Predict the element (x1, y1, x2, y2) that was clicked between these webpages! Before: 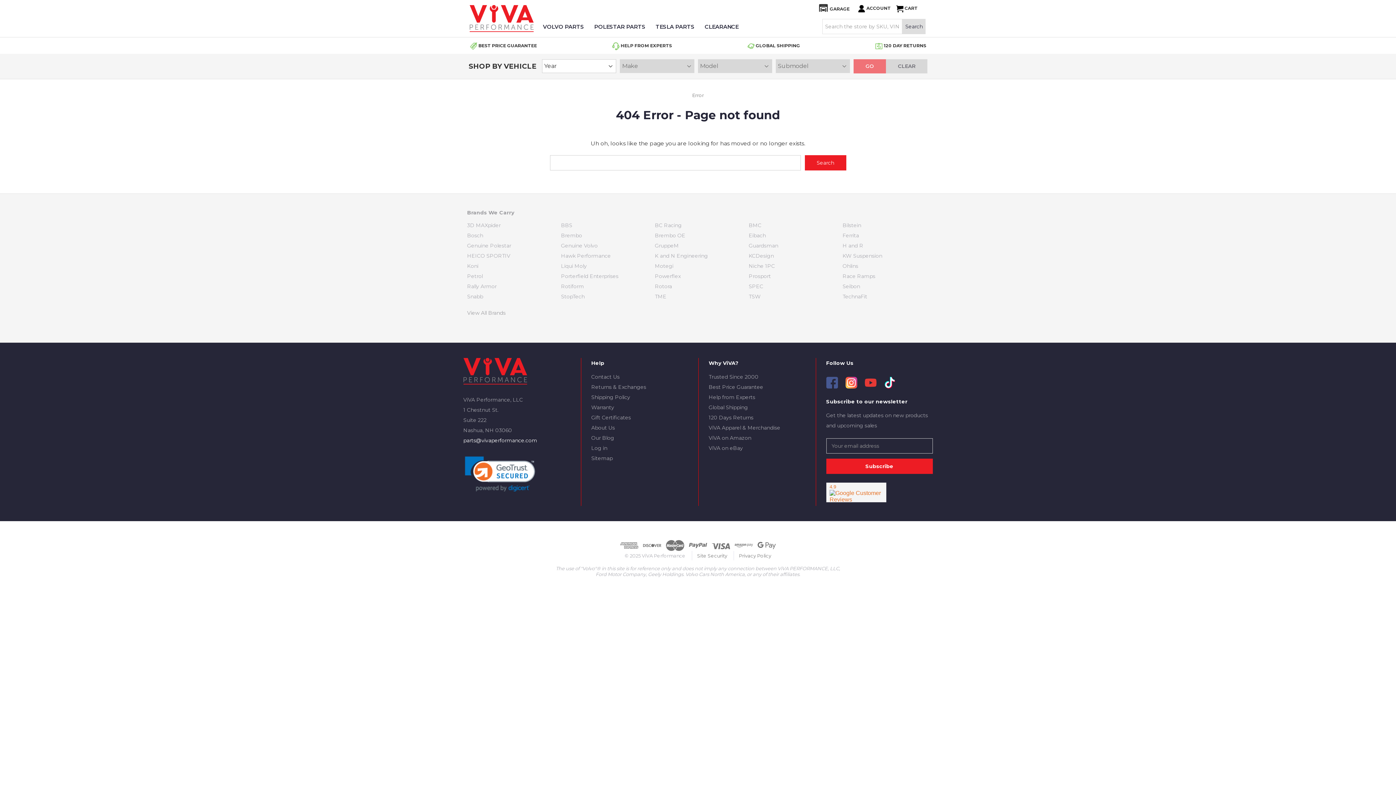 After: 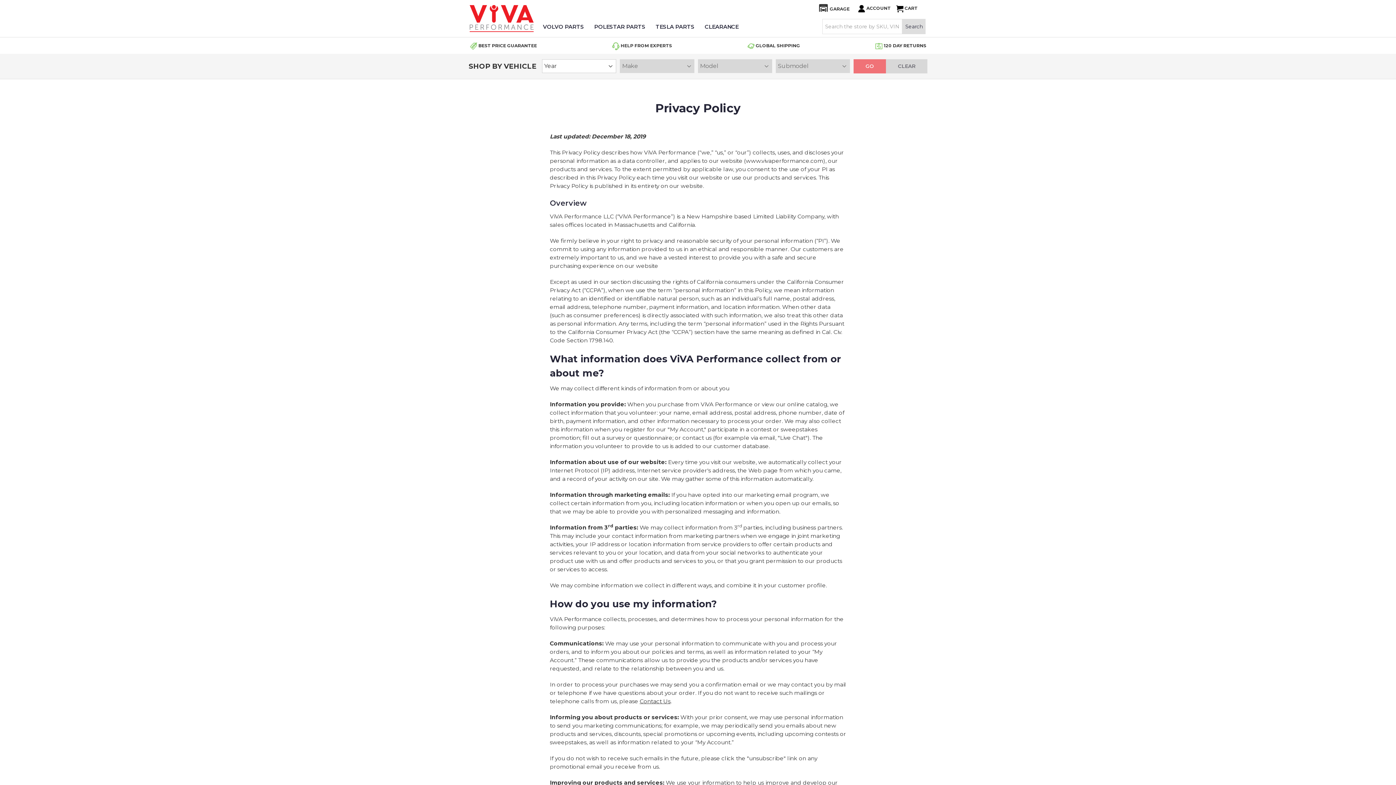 Action: label: Privacy Policy bbox: (739, 553, 771, 558)